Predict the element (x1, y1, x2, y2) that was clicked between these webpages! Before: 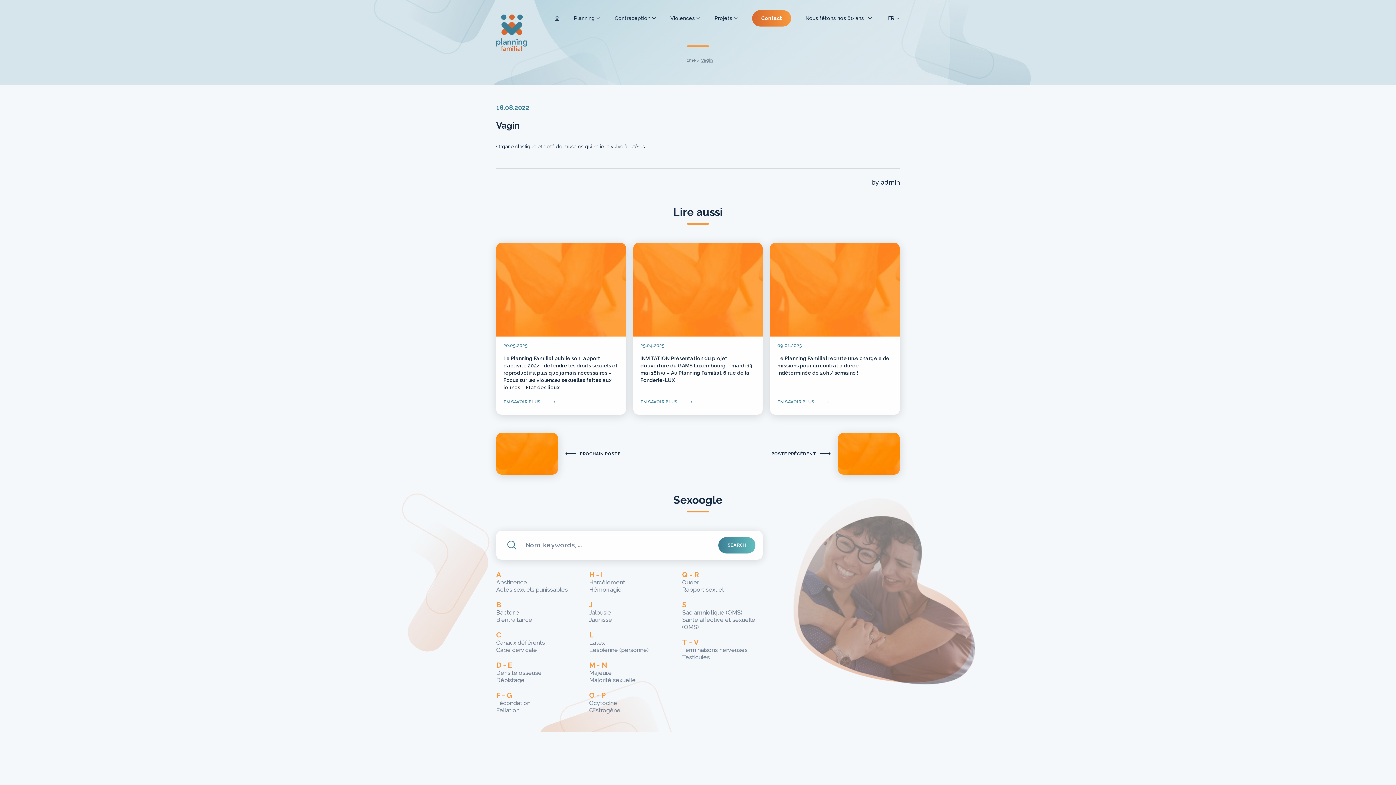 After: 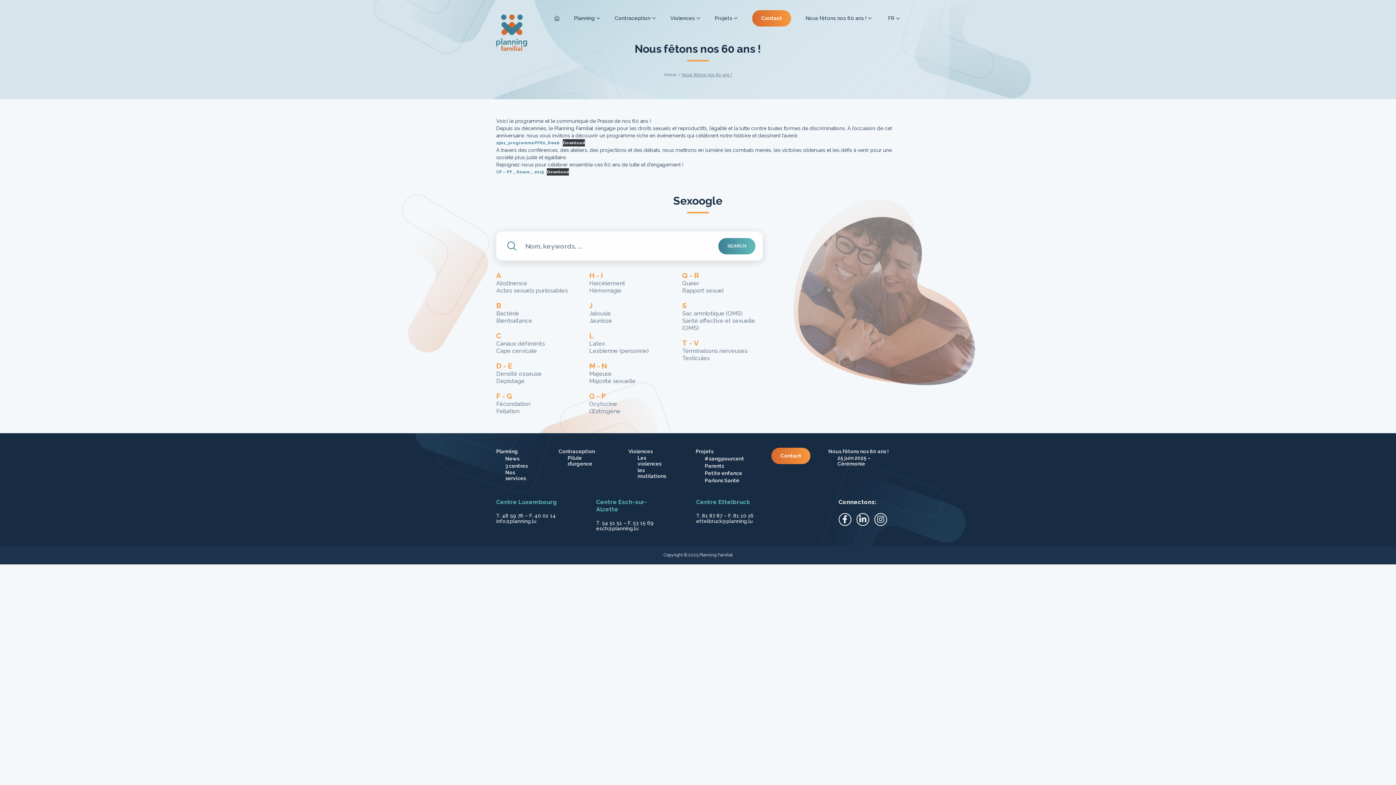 Action: label: Nous fêtons nos 60 ans ! bbox: (805, 15, 866, 21)